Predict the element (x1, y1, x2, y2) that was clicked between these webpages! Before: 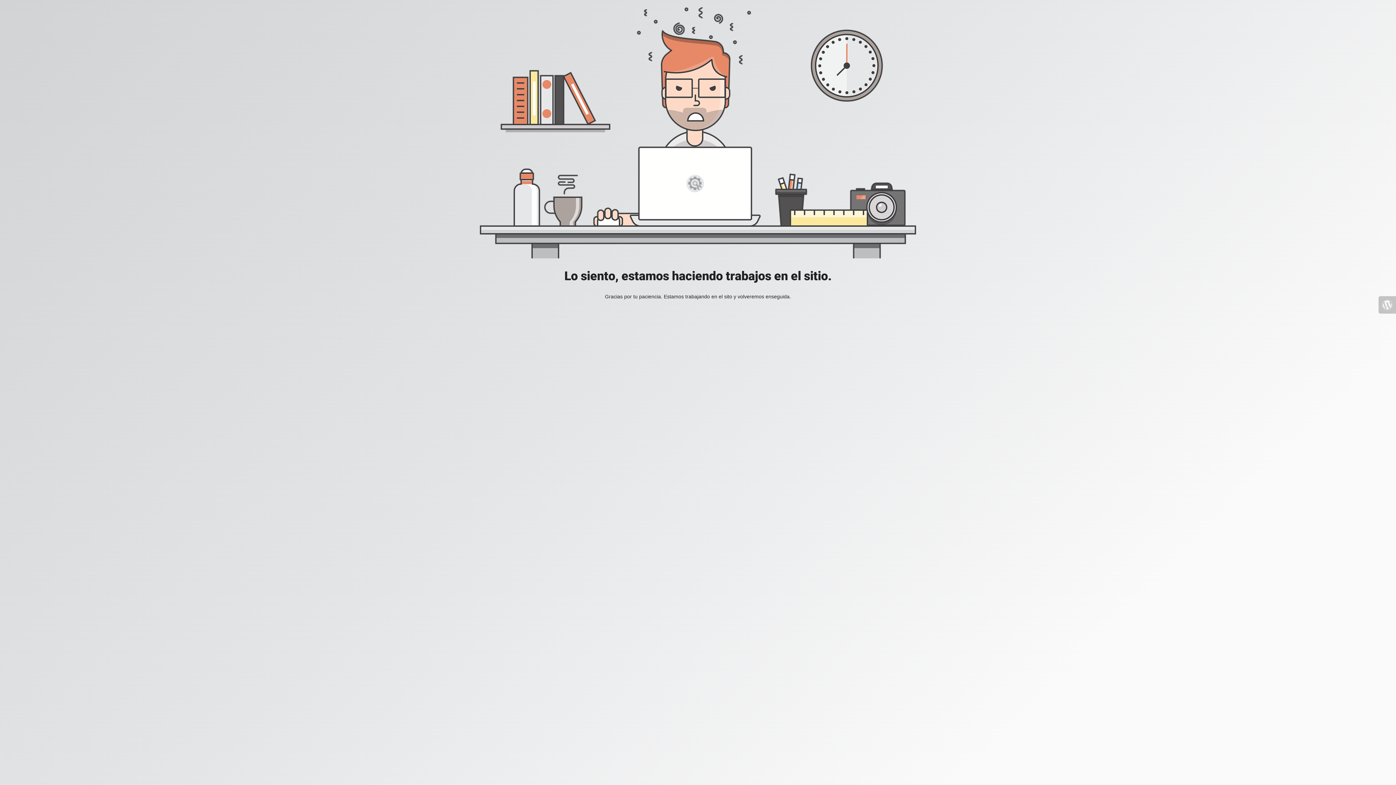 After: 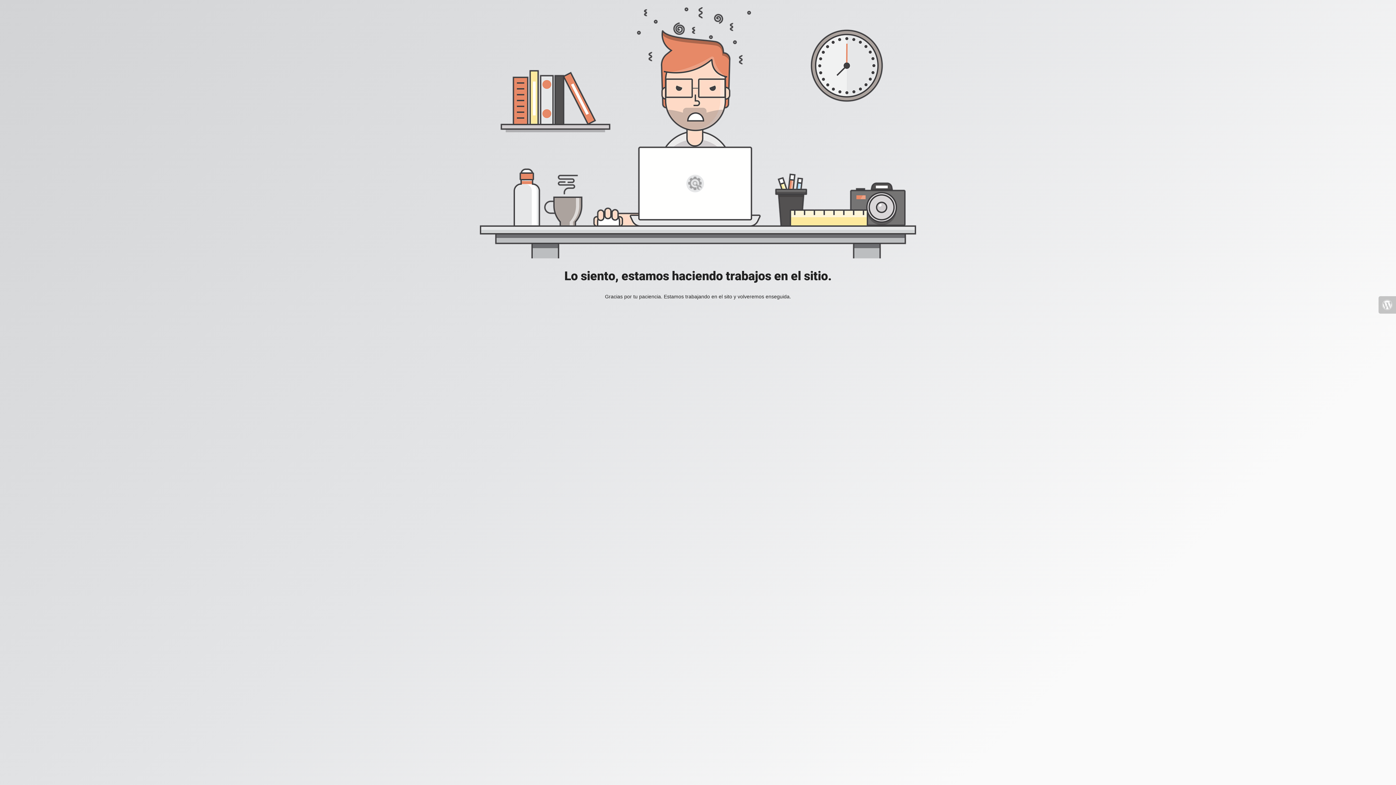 Action: bbox: (1378, 296, 1396, 313)